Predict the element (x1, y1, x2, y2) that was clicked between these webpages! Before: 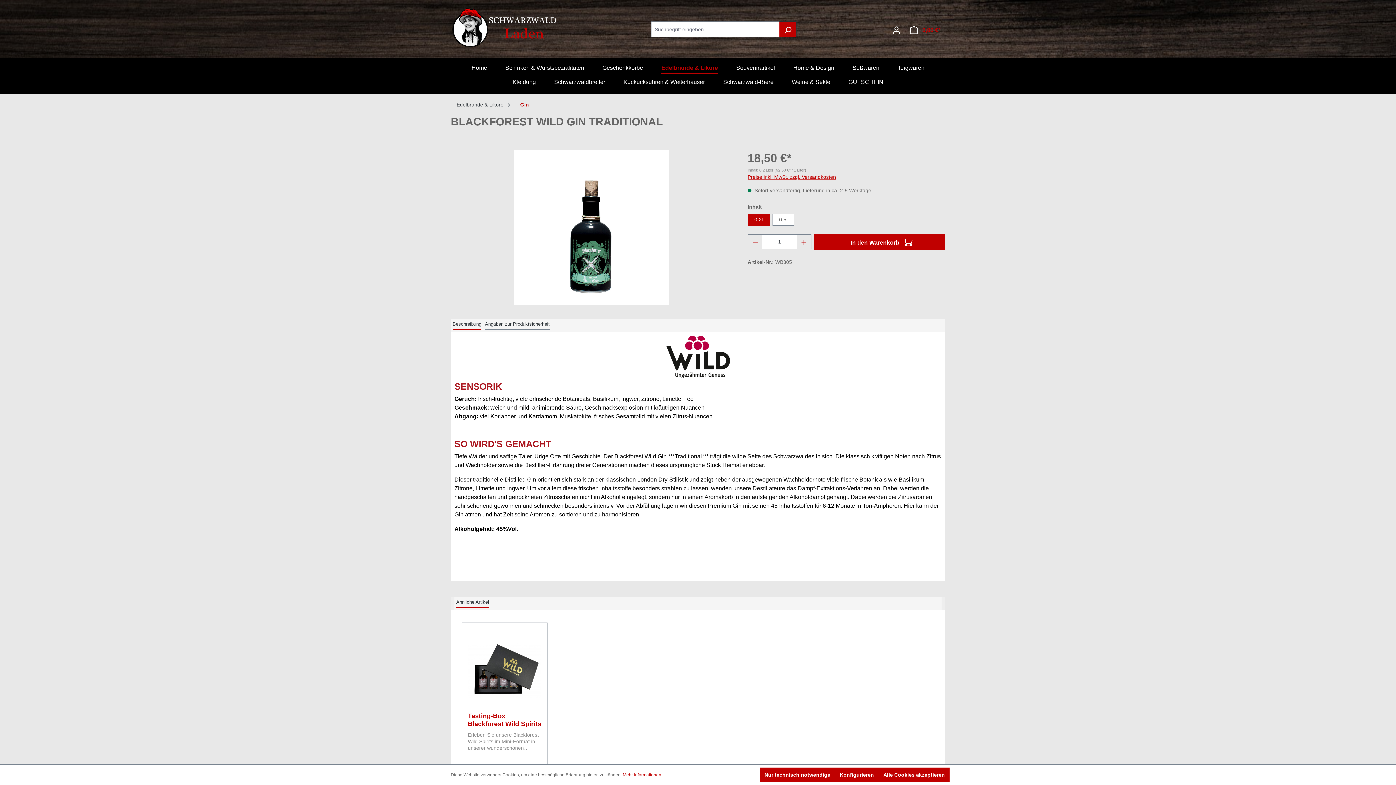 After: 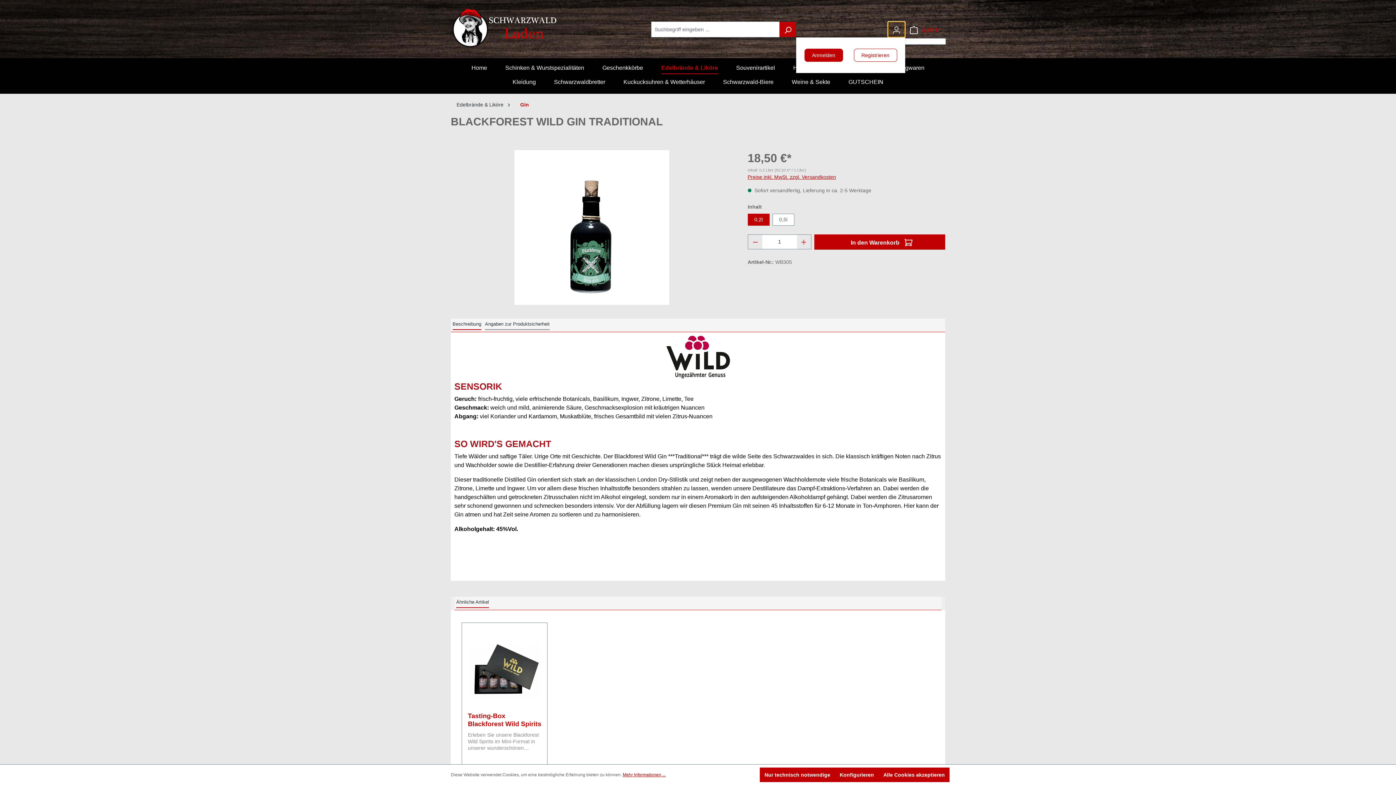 Action: bbox: (888, 21, 905, 37) label: Ihr Konto